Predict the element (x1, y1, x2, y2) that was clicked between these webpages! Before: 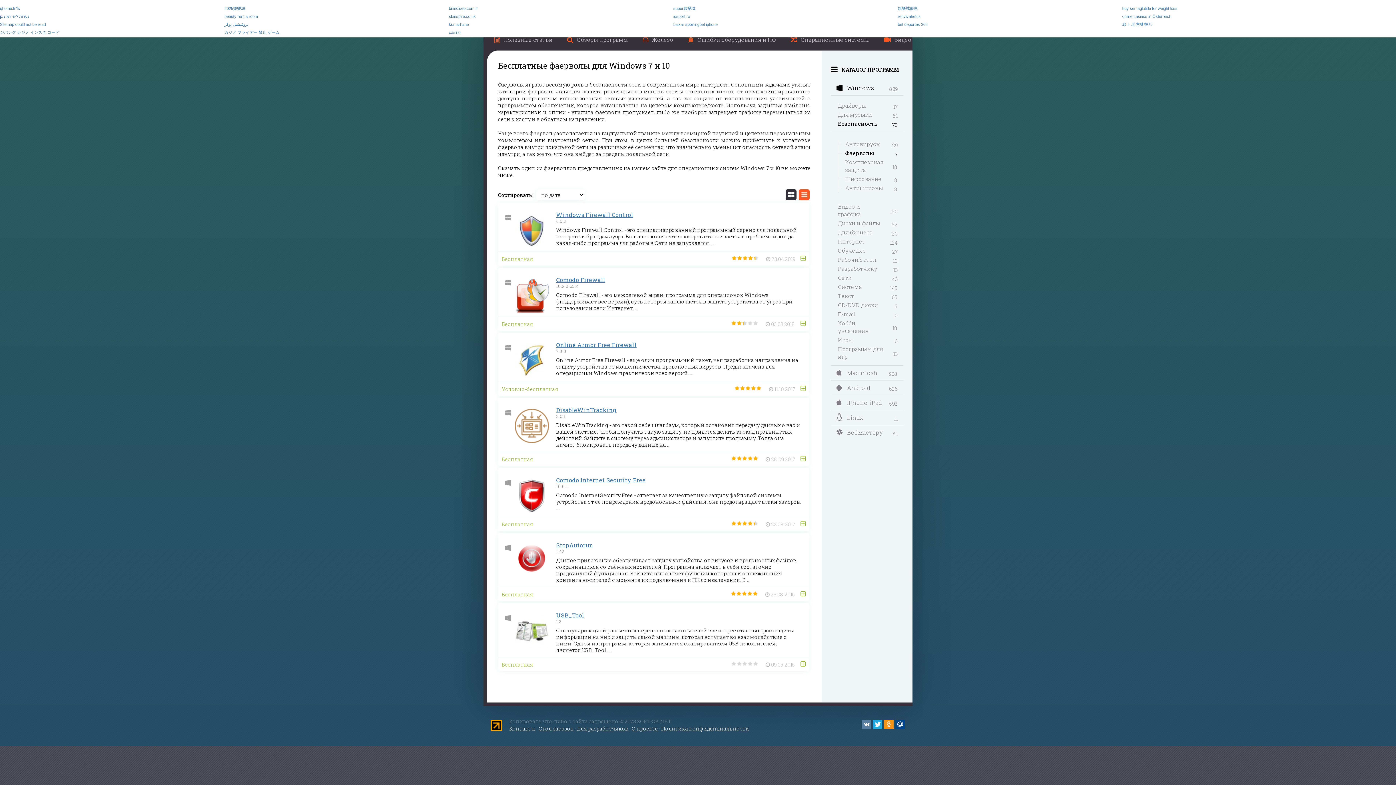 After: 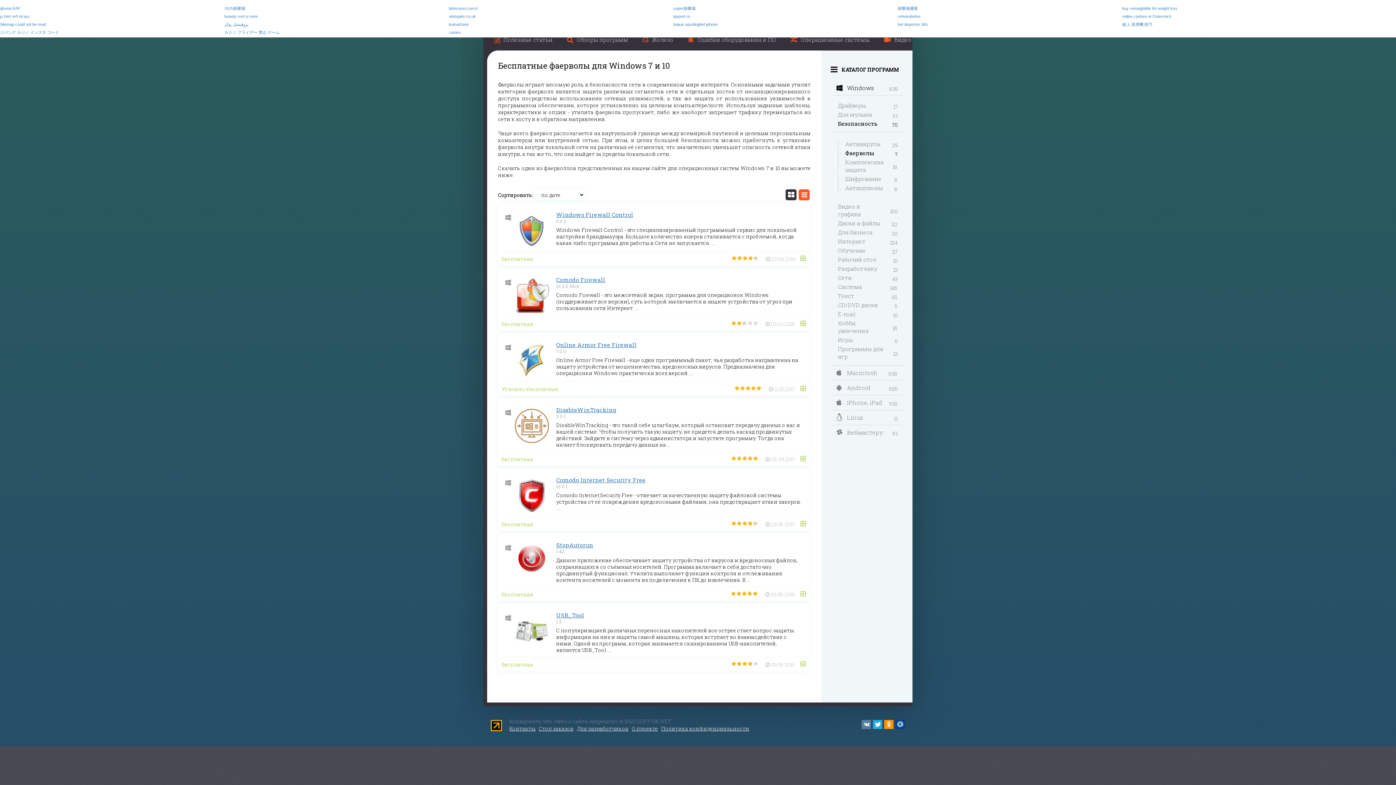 Action: label: 4 bbox: (747, 661, 753, 666)